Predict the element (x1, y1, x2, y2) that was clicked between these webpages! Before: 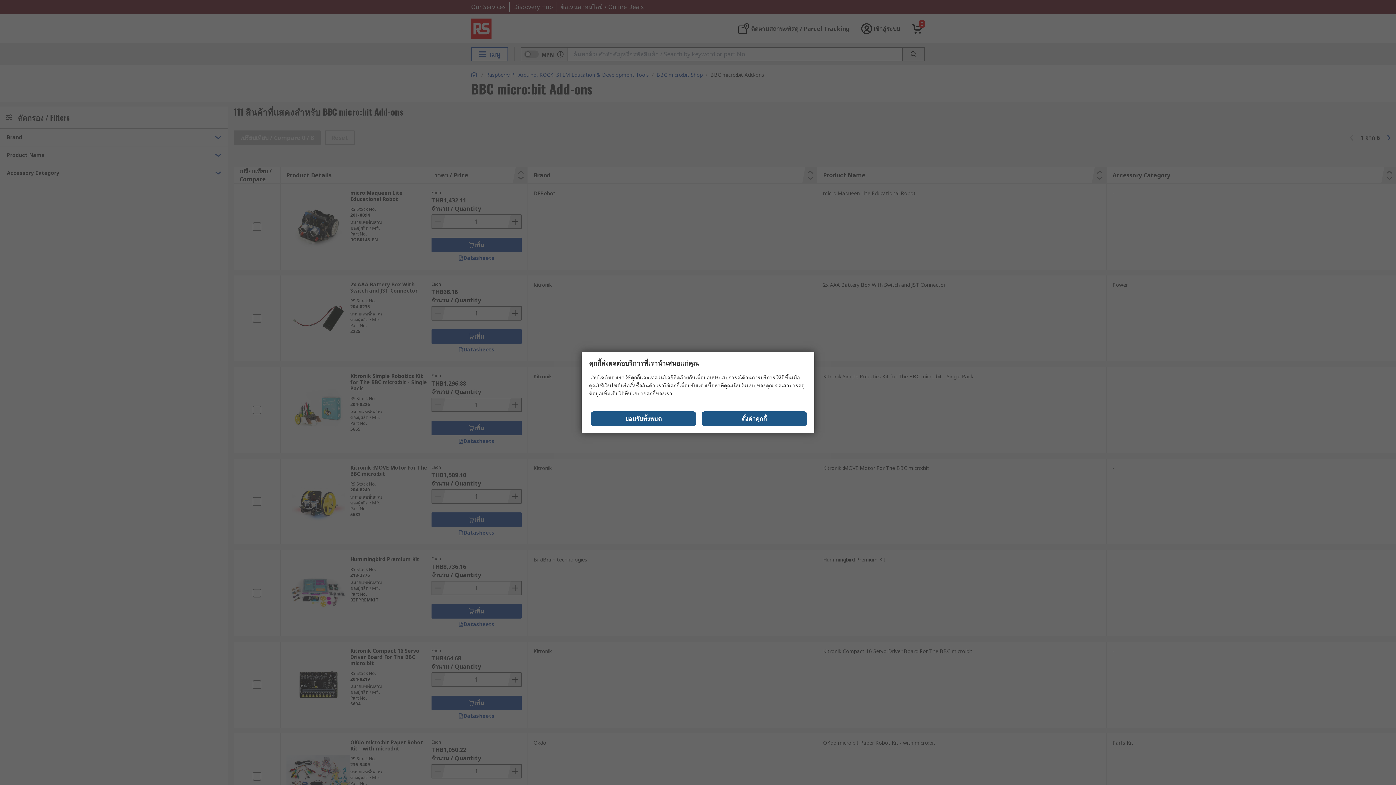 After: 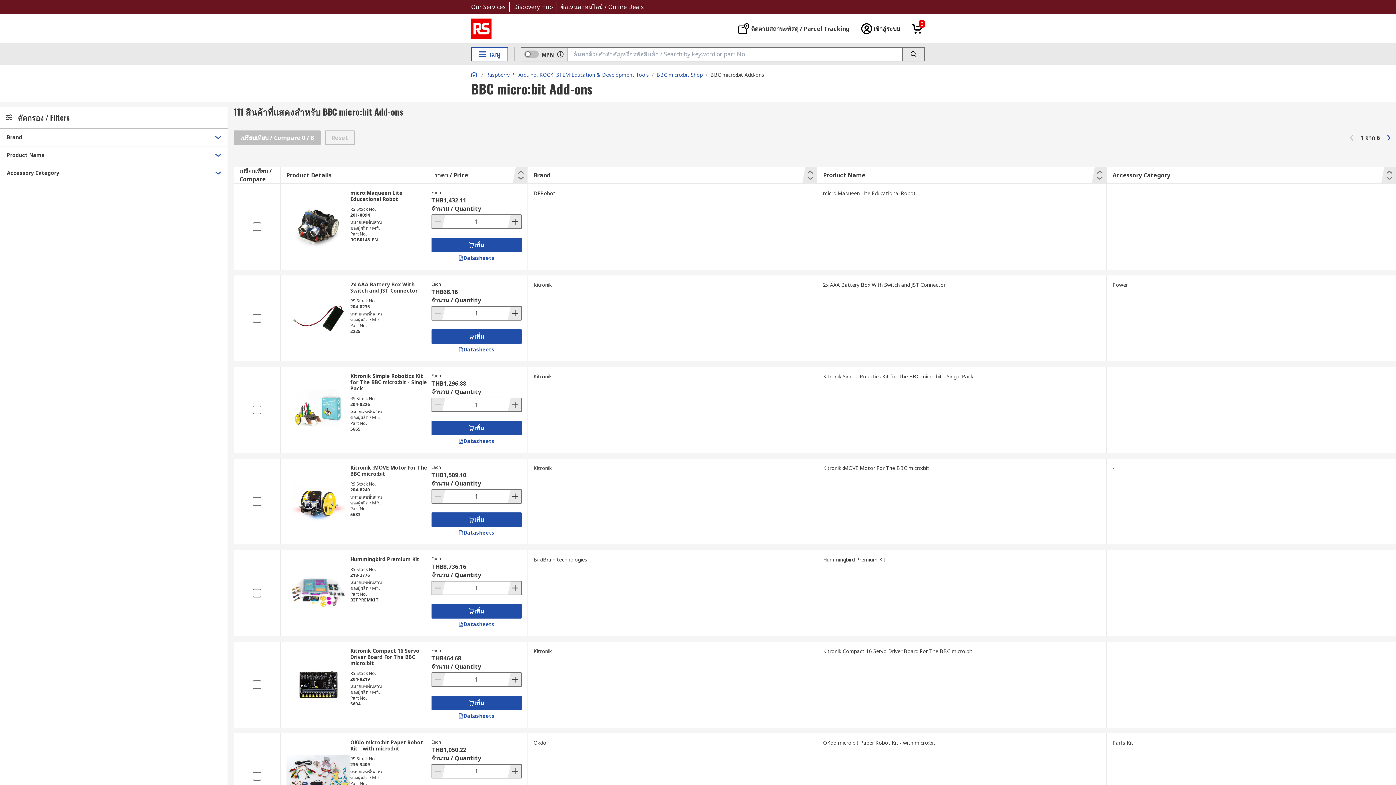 Action: label: ยอมรับทั้งหมด bbox: (590, 411, 696, 426)